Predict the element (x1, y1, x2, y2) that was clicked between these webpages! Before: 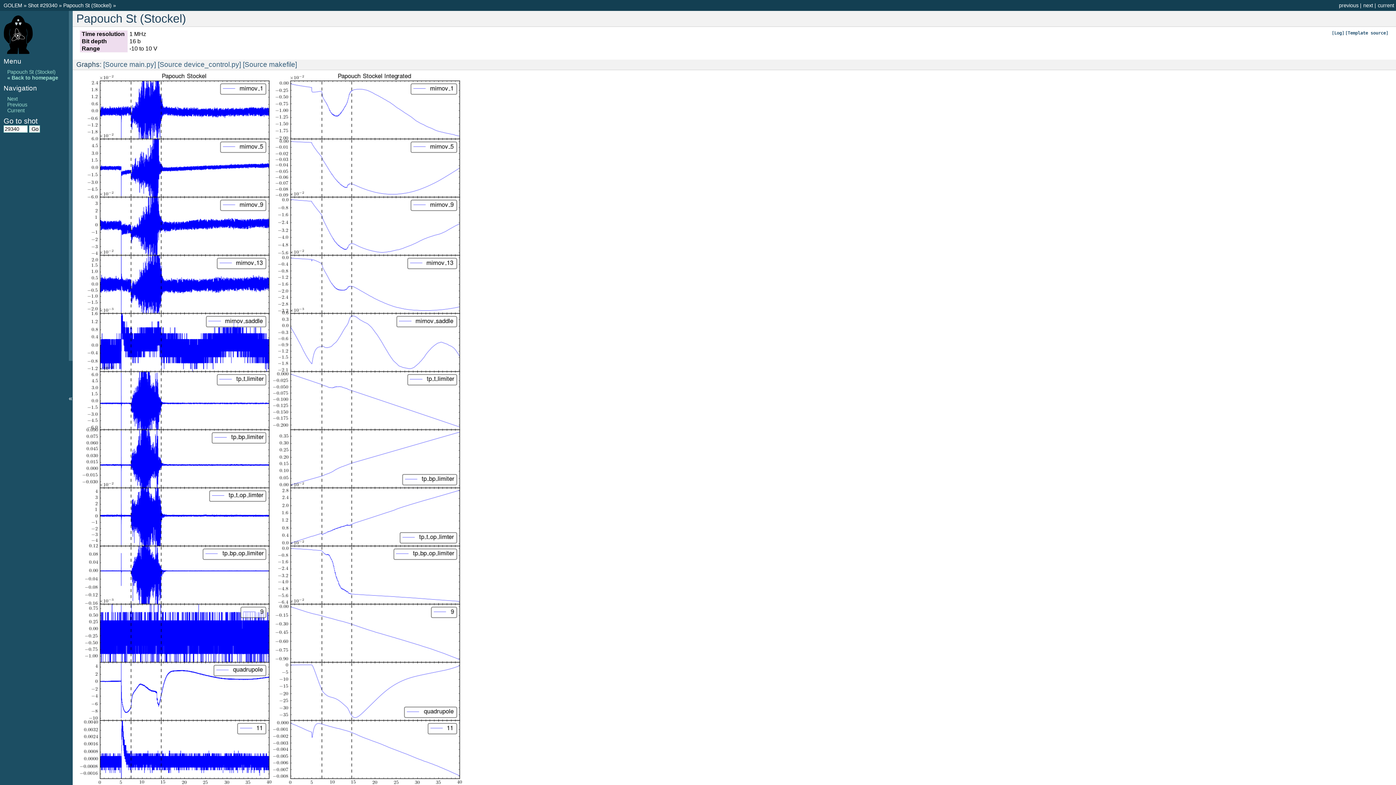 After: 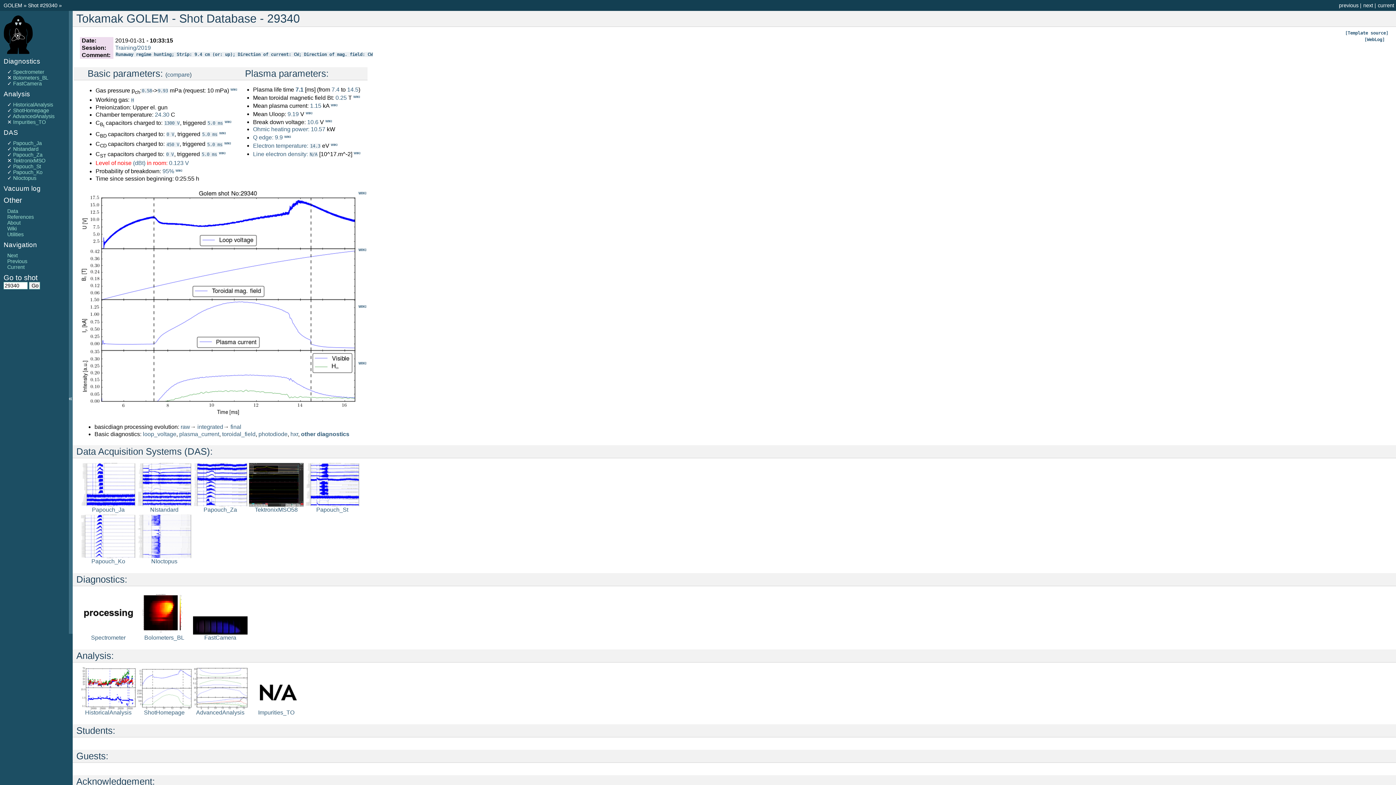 Action: bbox: (28, 2, 57, 8) label: Shot #29340